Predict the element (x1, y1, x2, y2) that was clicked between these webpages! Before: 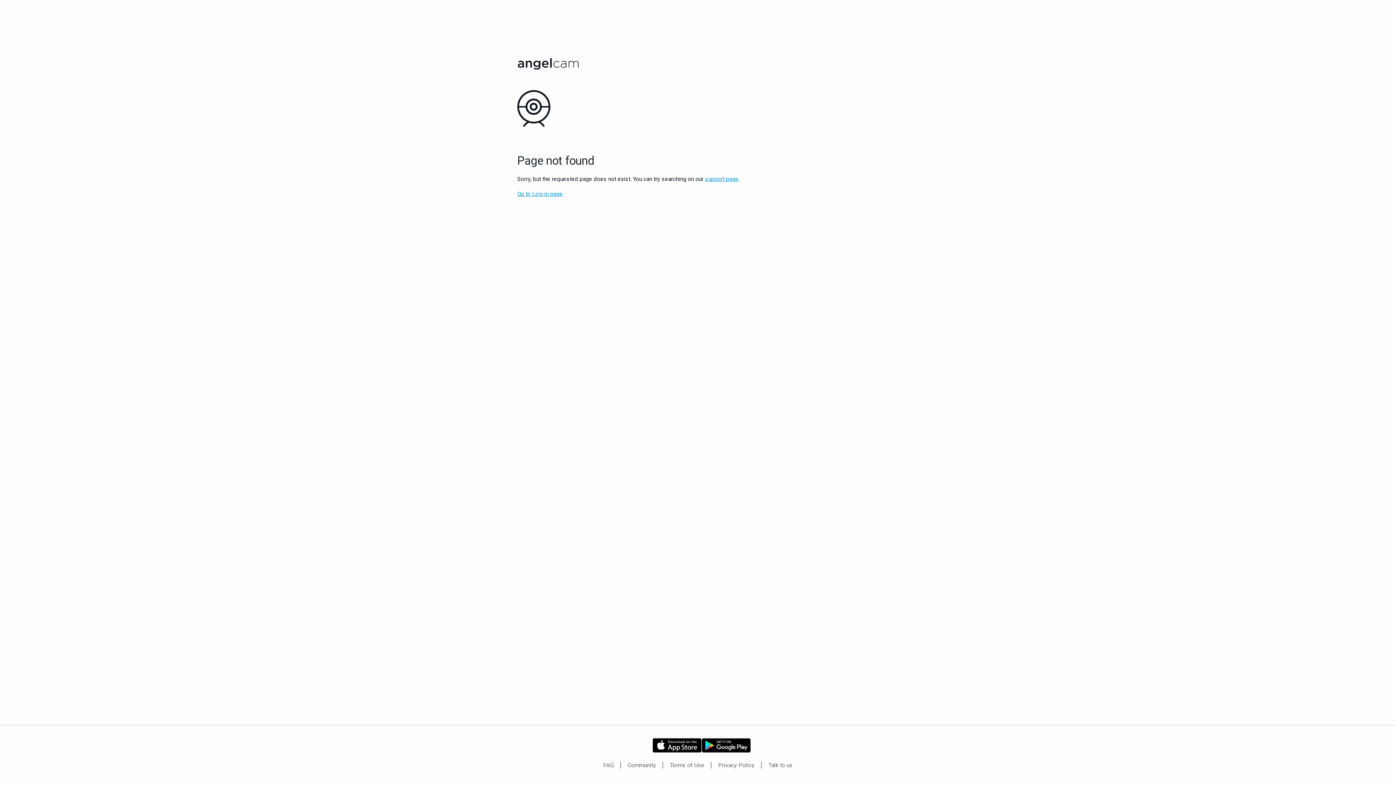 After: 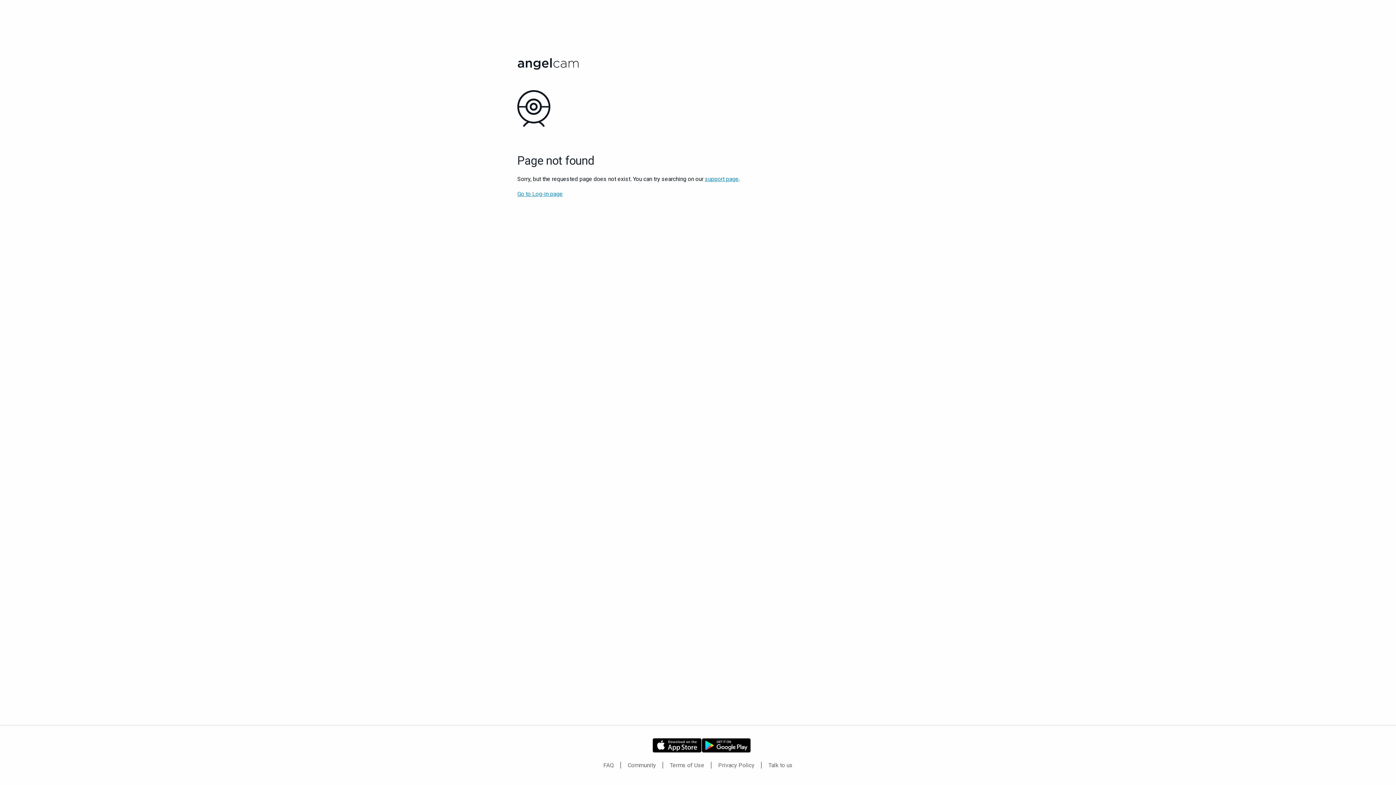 Action: label: FAQ bbox: (597, 758, 619, 772)